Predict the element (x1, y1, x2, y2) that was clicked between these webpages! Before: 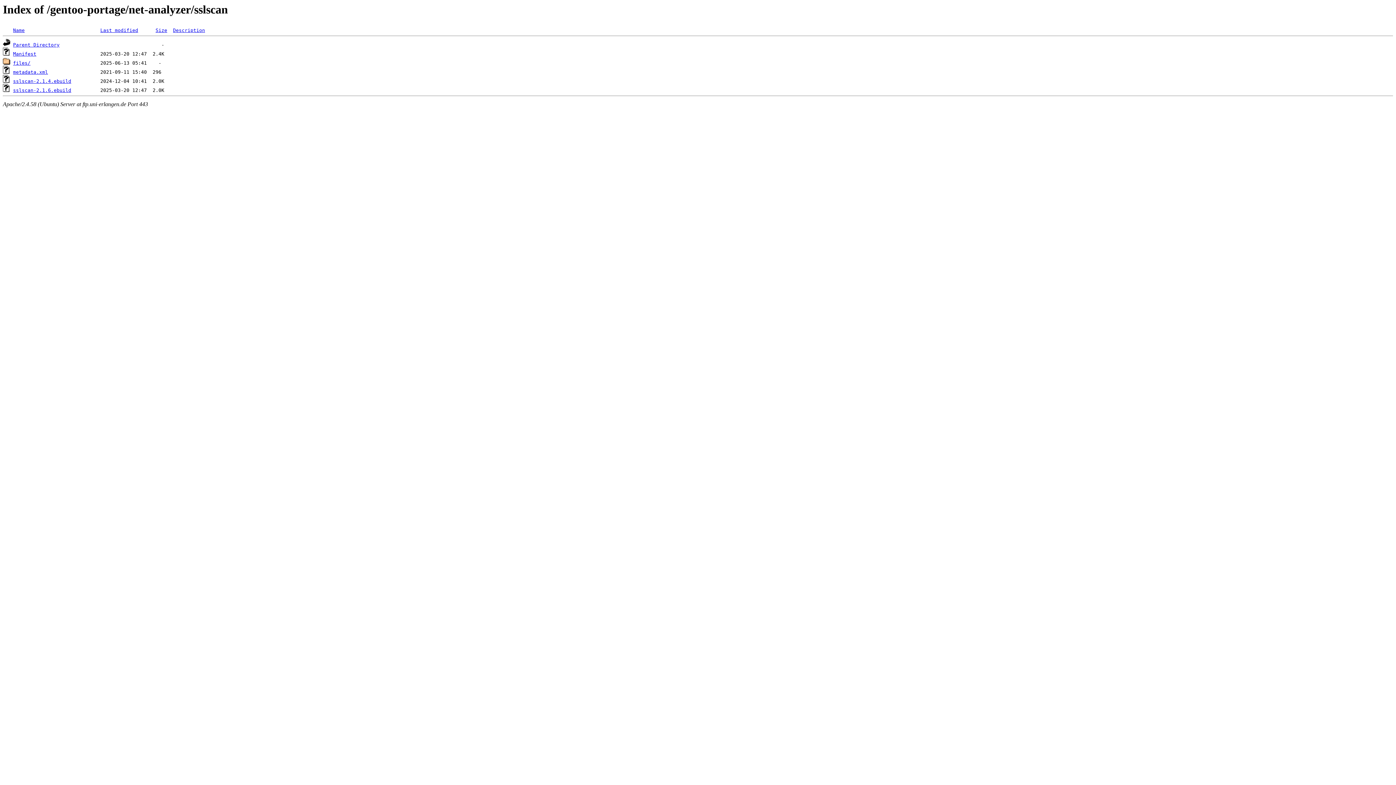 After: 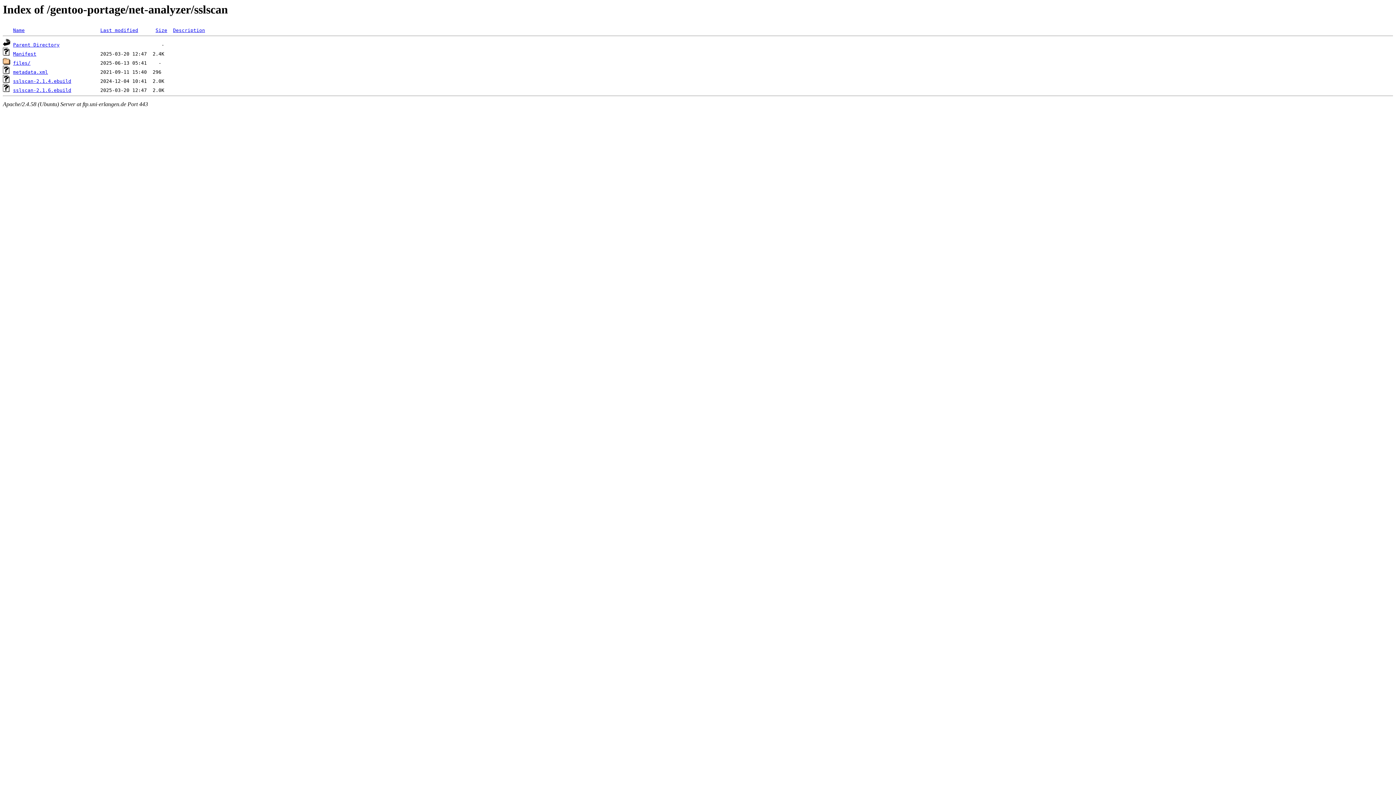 Action: bbox: (13, 87, 71, 93) label: sslscan-2.1.6.ebuild